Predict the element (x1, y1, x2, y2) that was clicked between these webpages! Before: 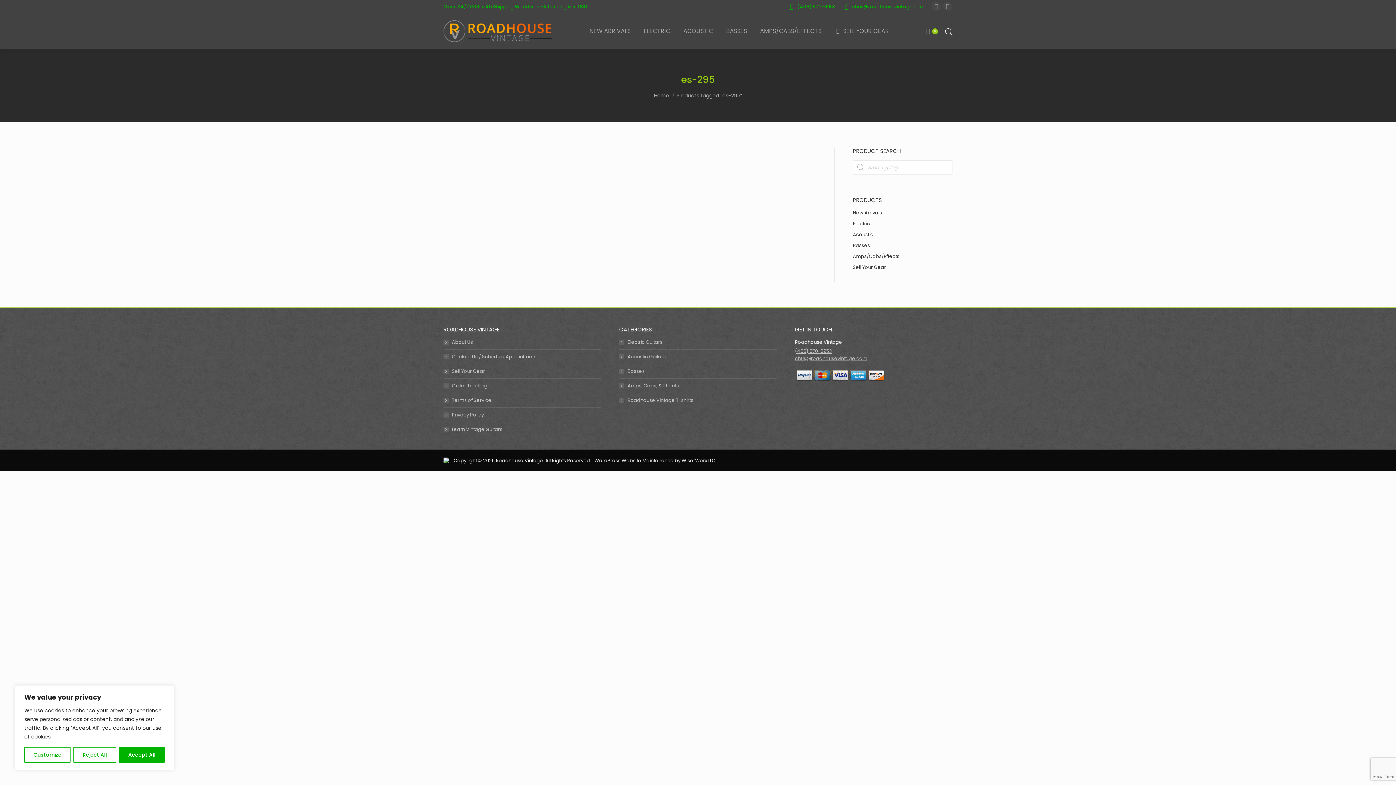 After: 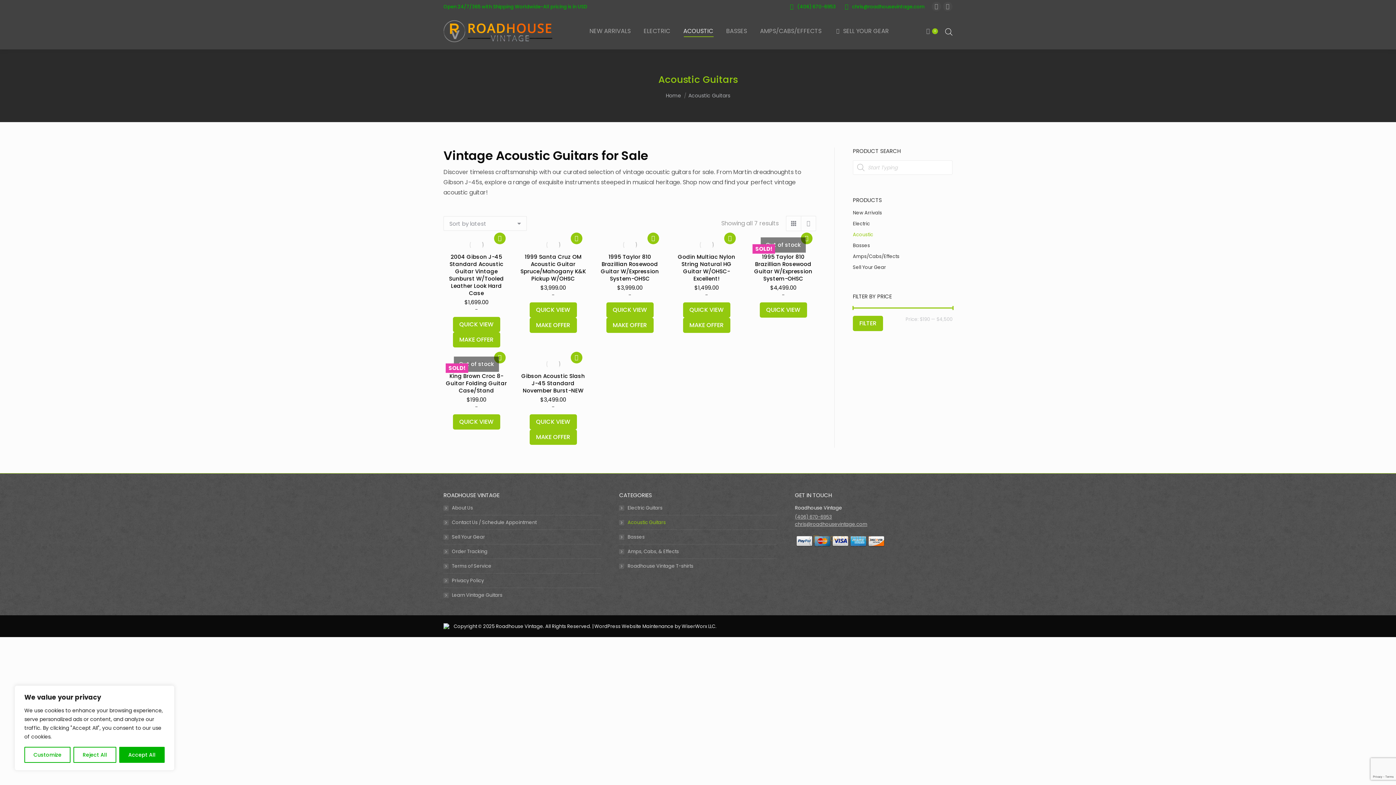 Action: label: Acoustic bbox: (853, 231, 952, 242)